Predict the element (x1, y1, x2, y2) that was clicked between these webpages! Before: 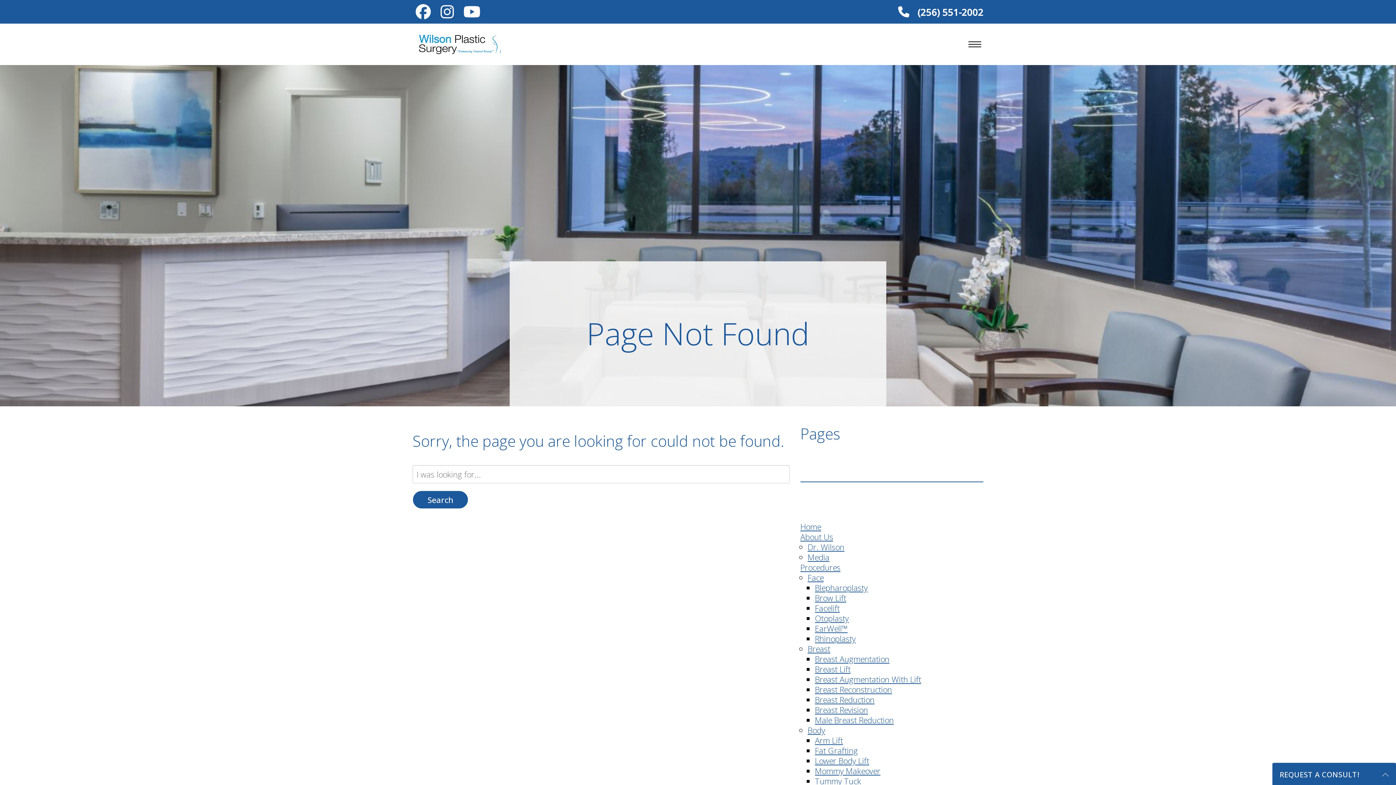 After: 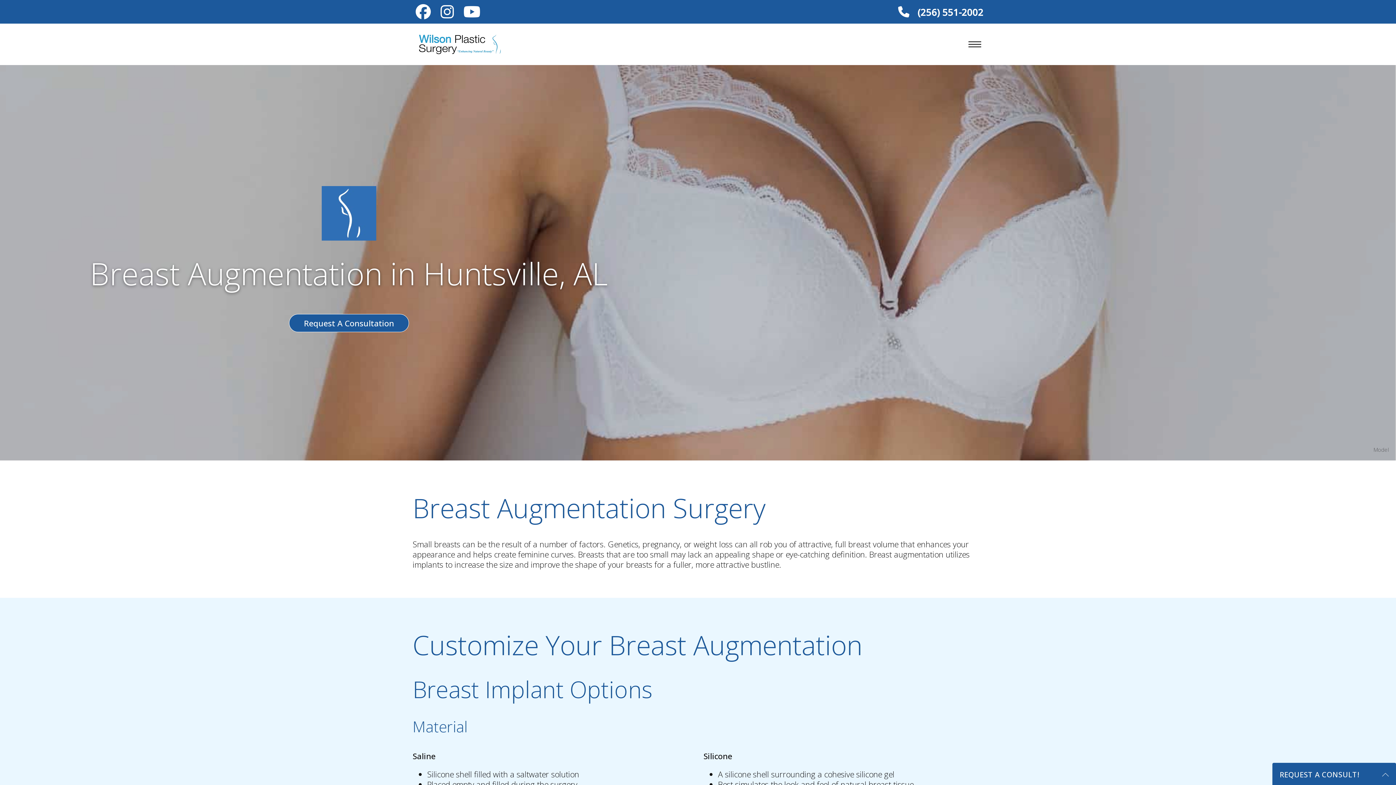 Action: label: Breast Augmentation bbox: (815, 653, 889, 664)